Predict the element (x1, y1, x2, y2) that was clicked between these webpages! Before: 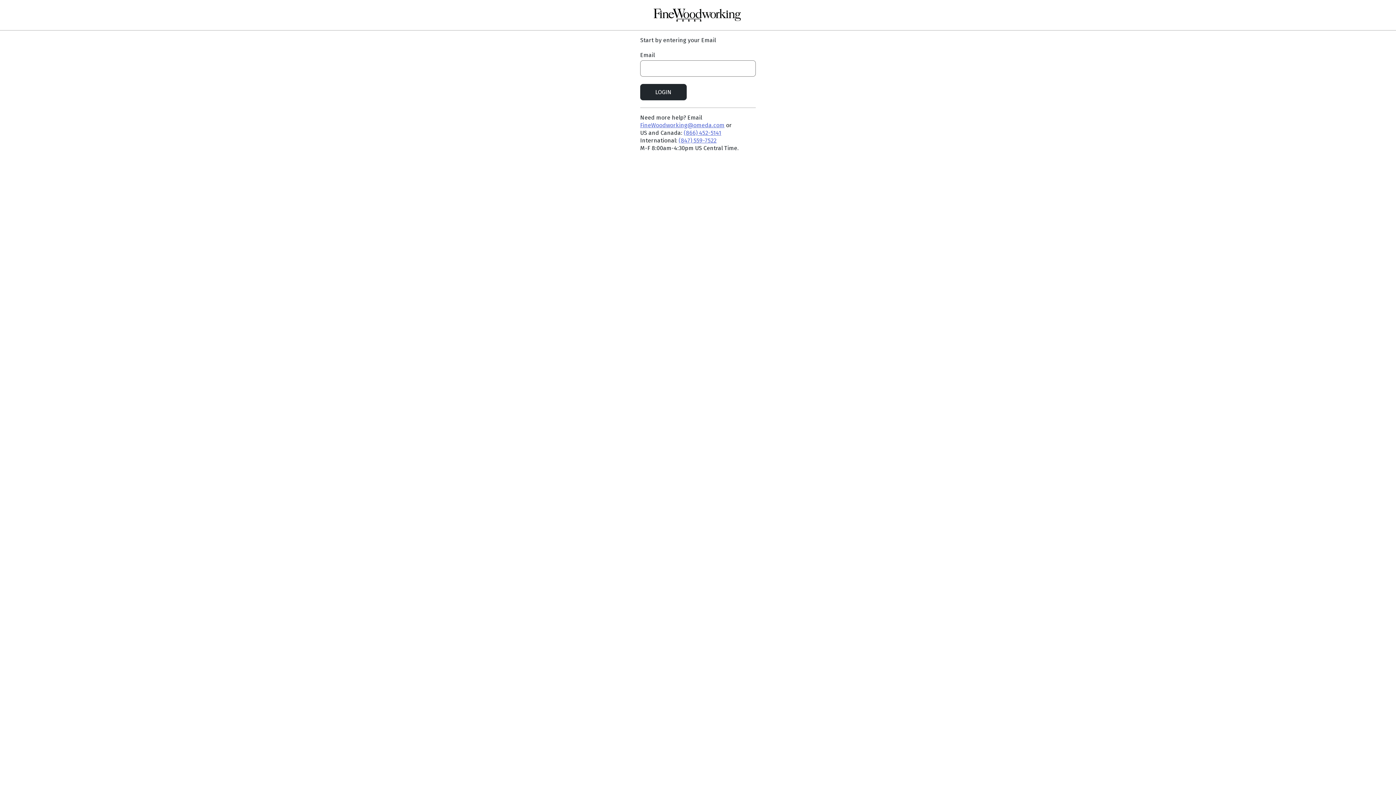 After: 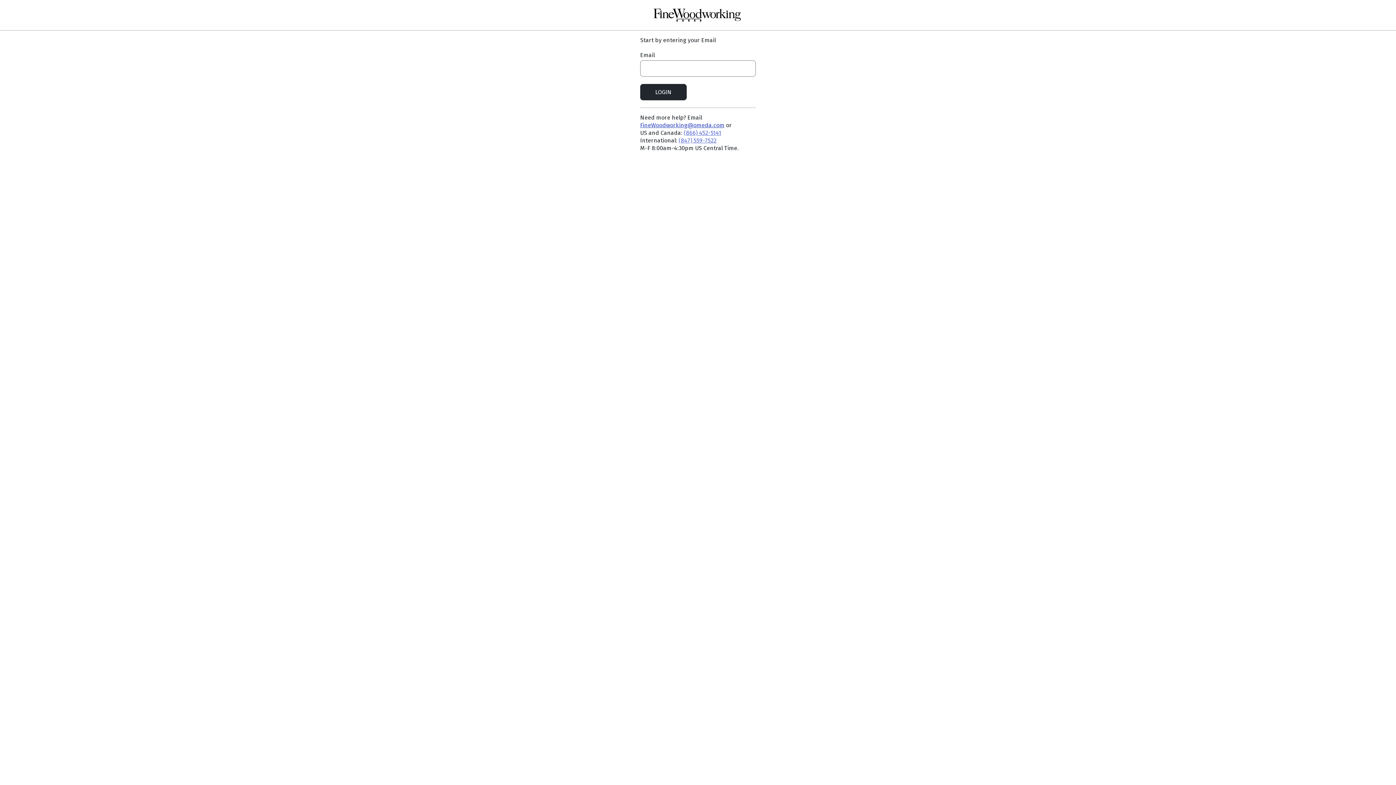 Action: bbox: (640, 121, 724, 128) label: FineWoodworking@omeda.com